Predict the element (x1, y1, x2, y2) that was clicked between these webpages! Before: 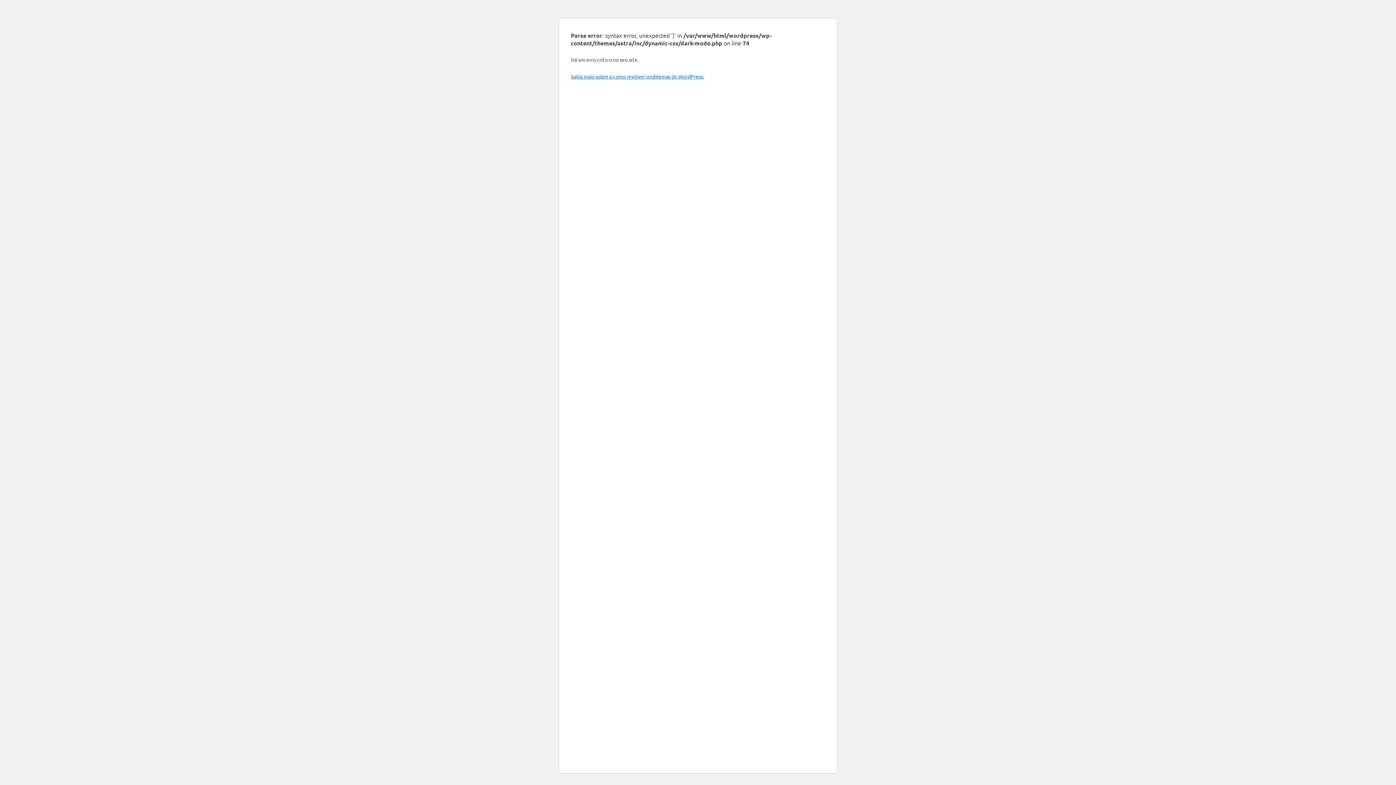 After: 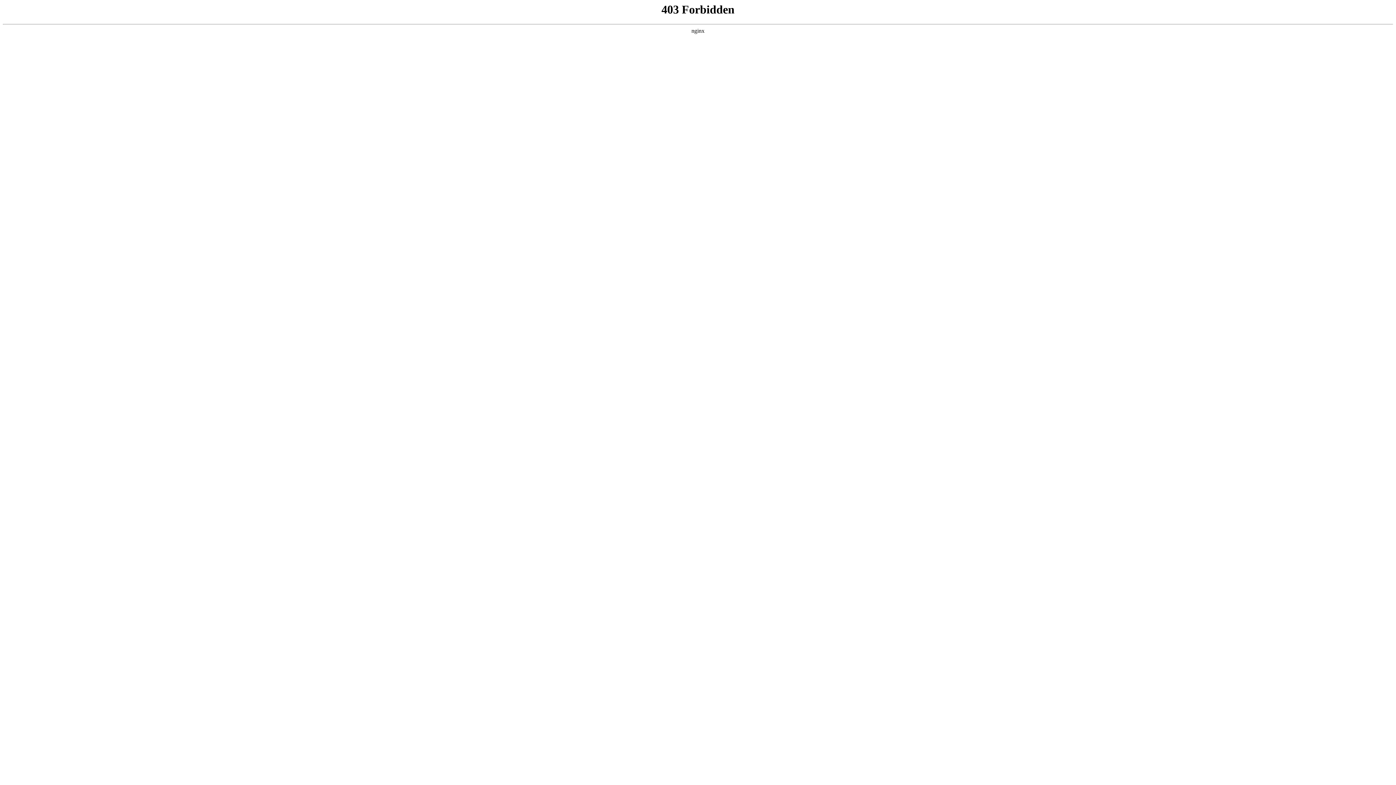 Action: label: Saiba mais sobre a como resolver problemas do WordPress. bbox: (570, 73, 704, 79)